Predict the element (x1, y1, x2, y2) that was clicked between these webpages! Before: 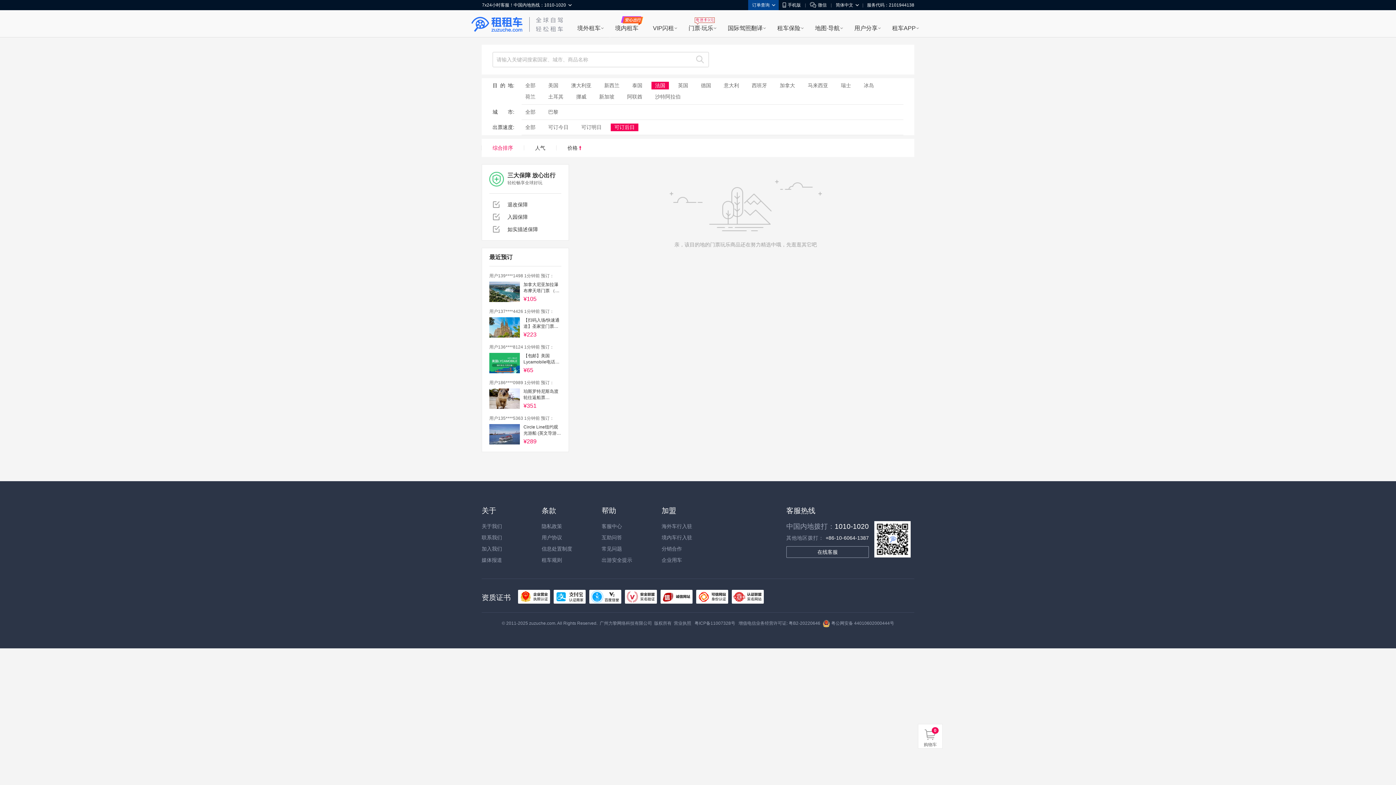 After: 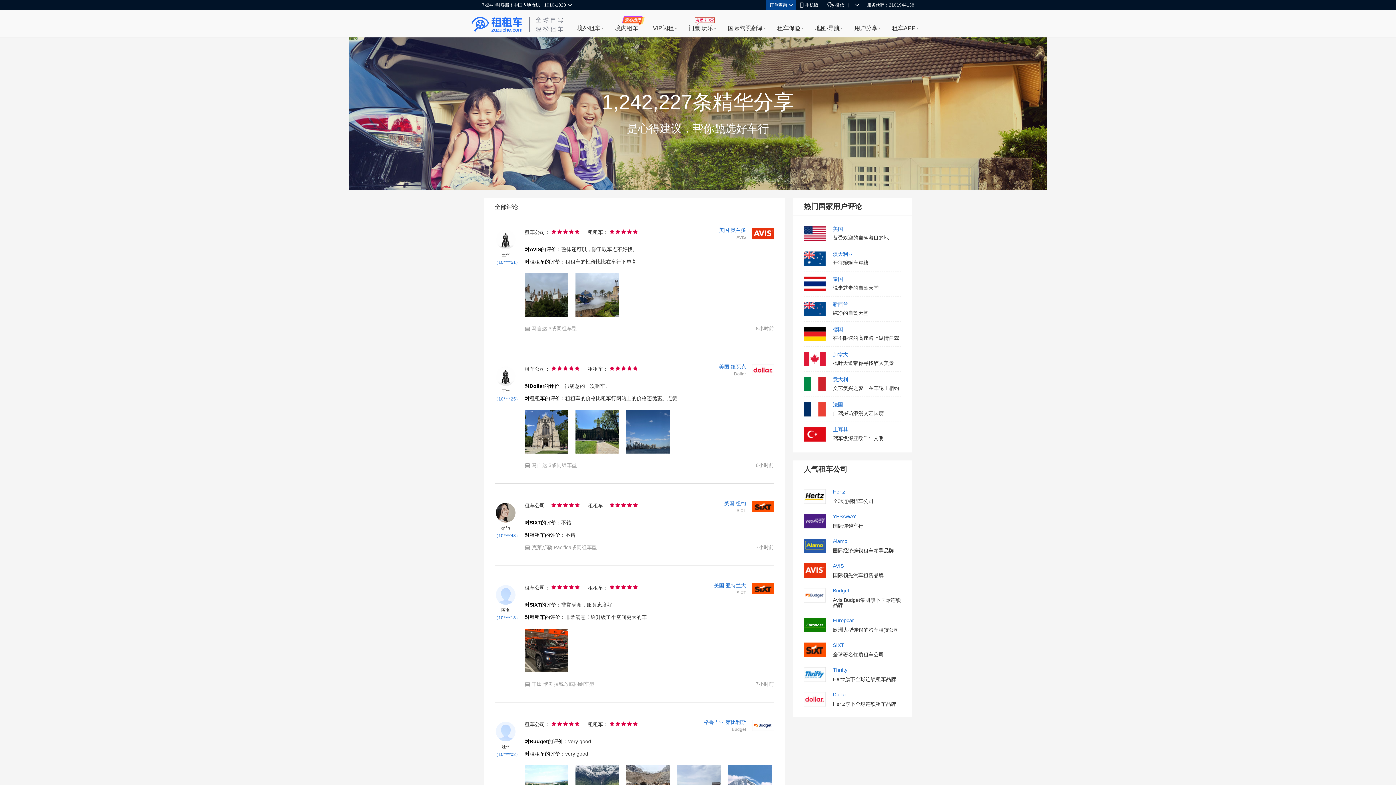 Action: label: 用户分享 bbox: (854, 19, 877, 37)